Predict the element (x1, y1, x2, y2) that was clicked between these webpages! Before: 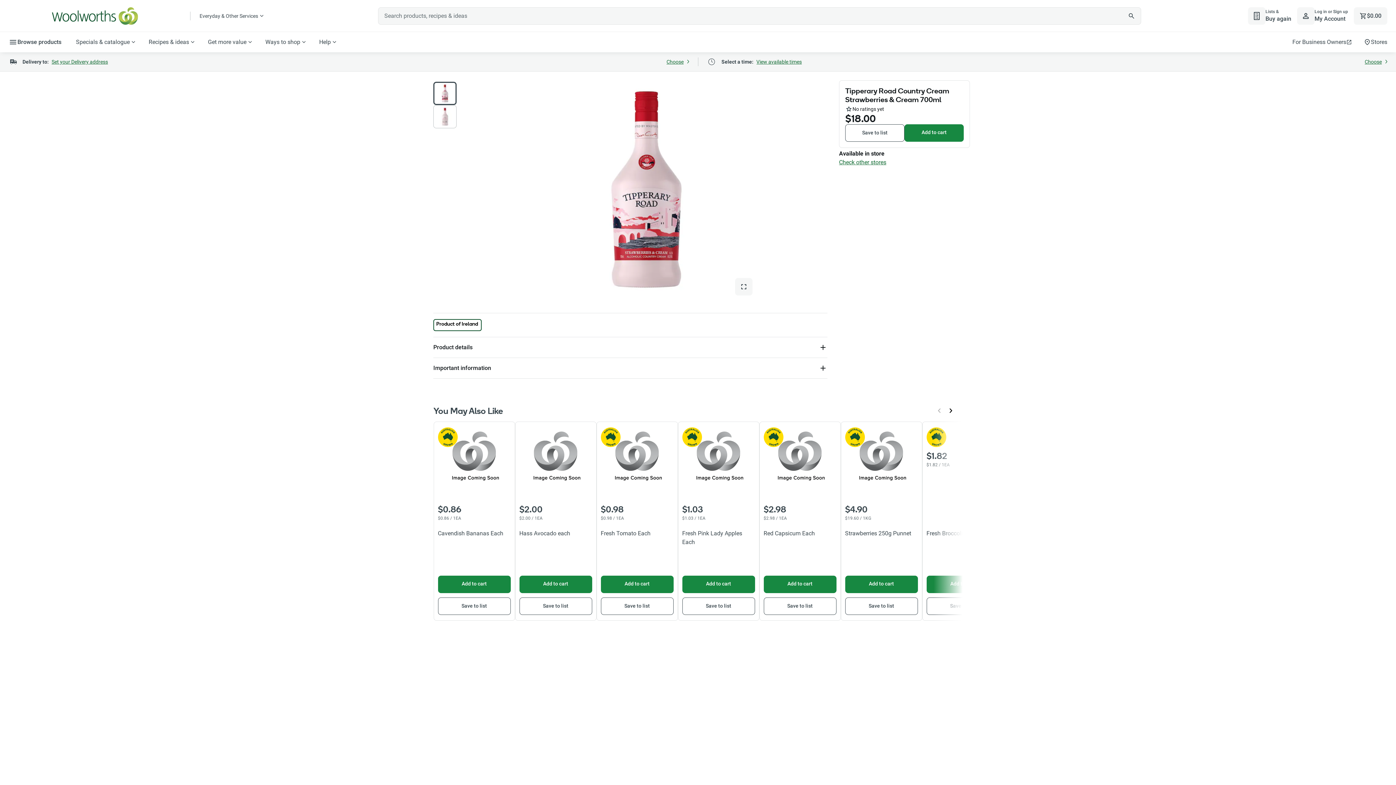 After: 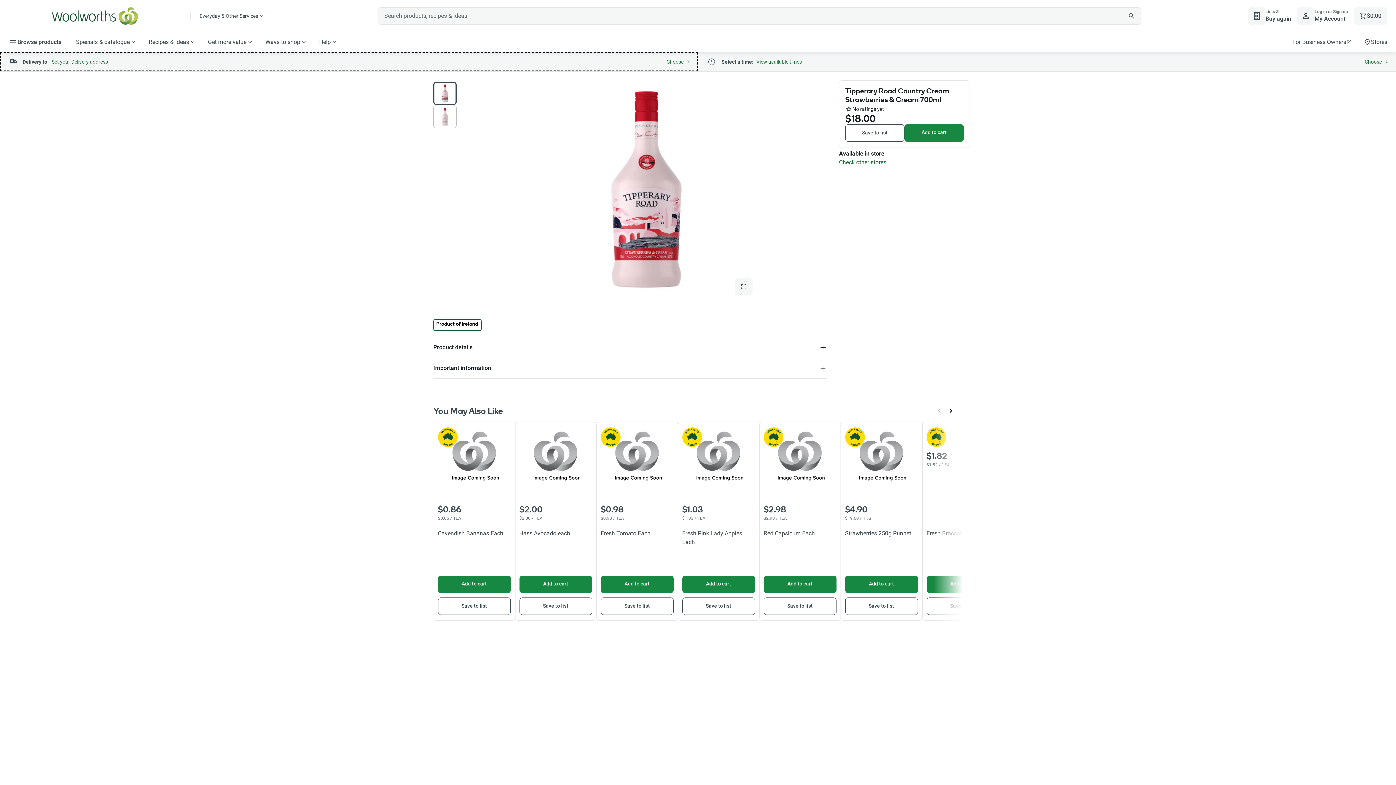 Action: label: Delivery to:
Set your Delivery address
Choose bbox: (0, 52, 698, 71)